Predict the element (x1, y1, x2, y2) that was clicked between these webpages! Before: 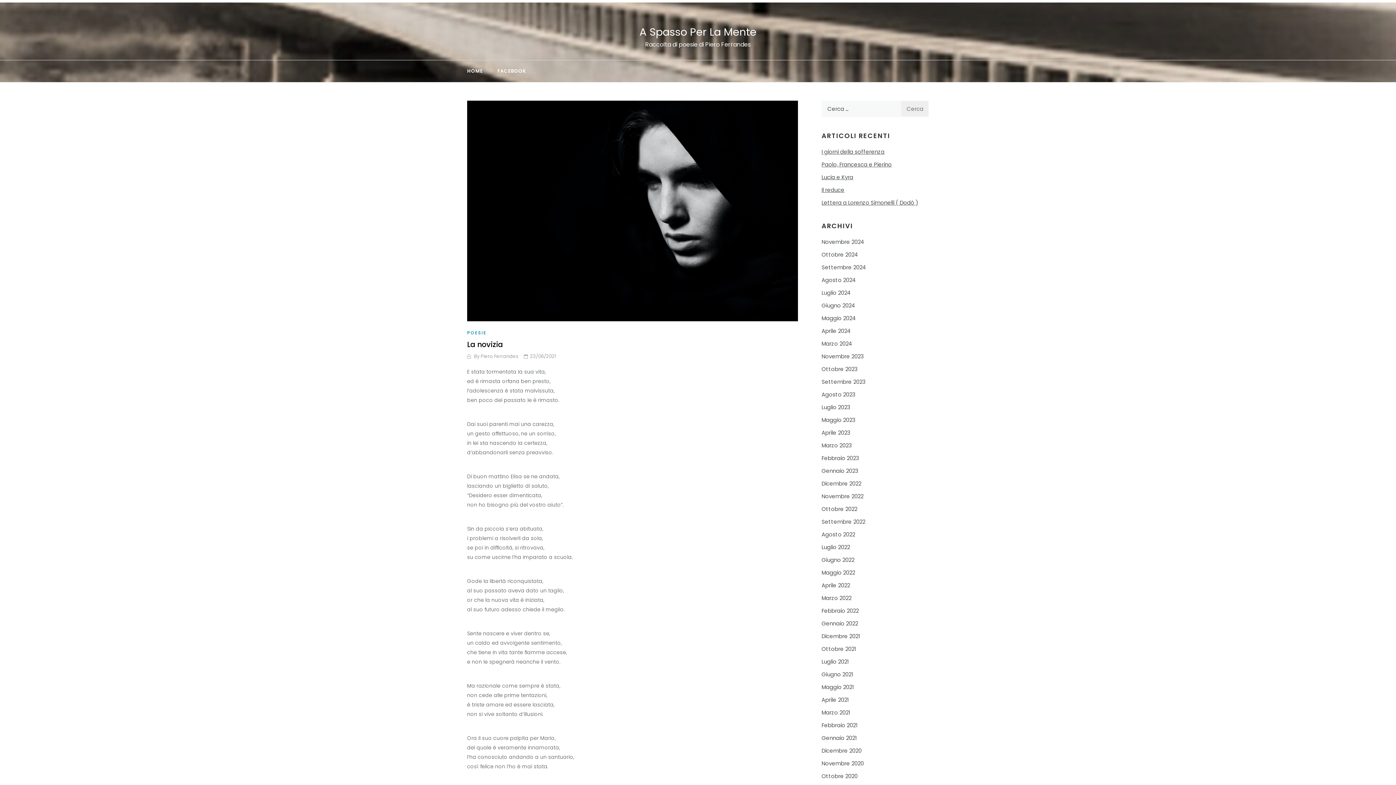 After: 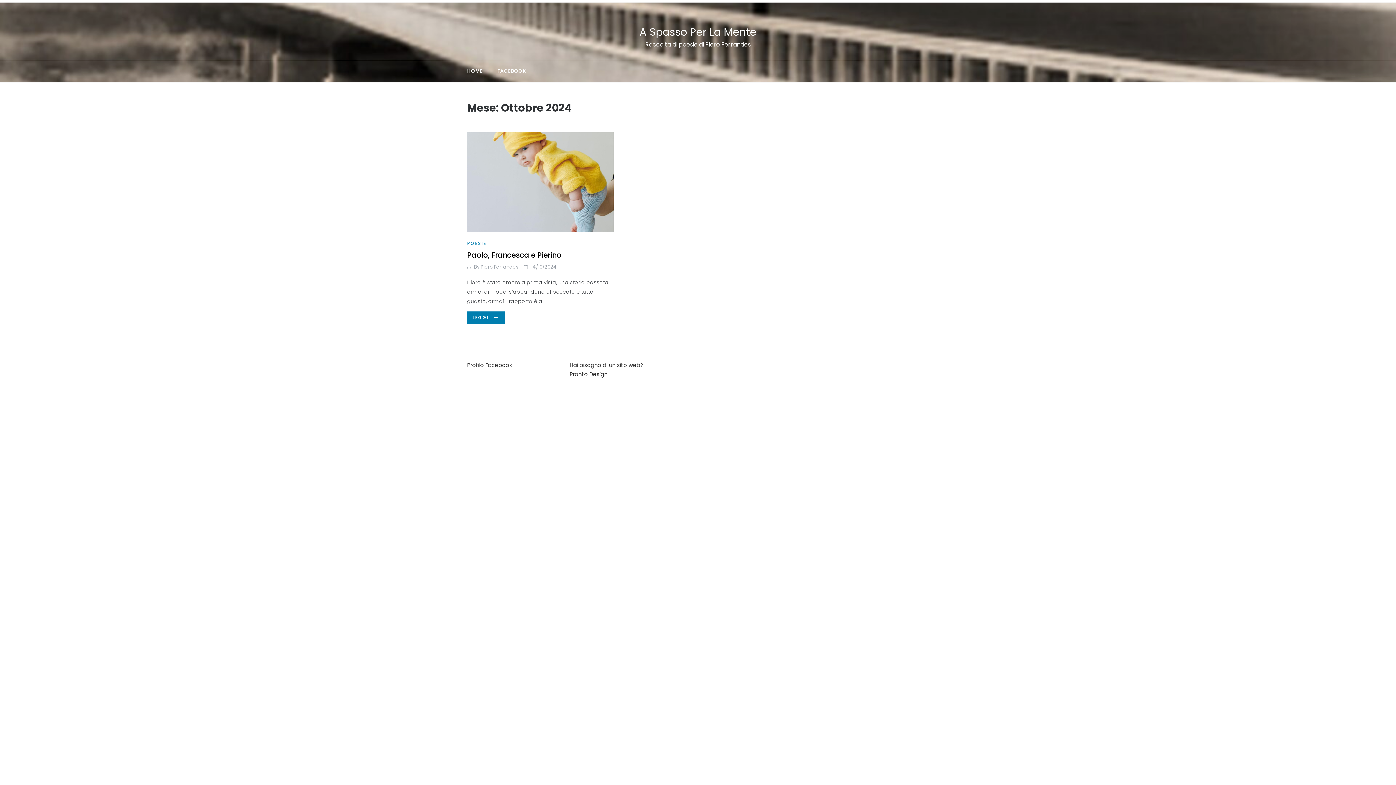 Action: label: Ottobre 2024 bbox: (821, 250, 858, 258)